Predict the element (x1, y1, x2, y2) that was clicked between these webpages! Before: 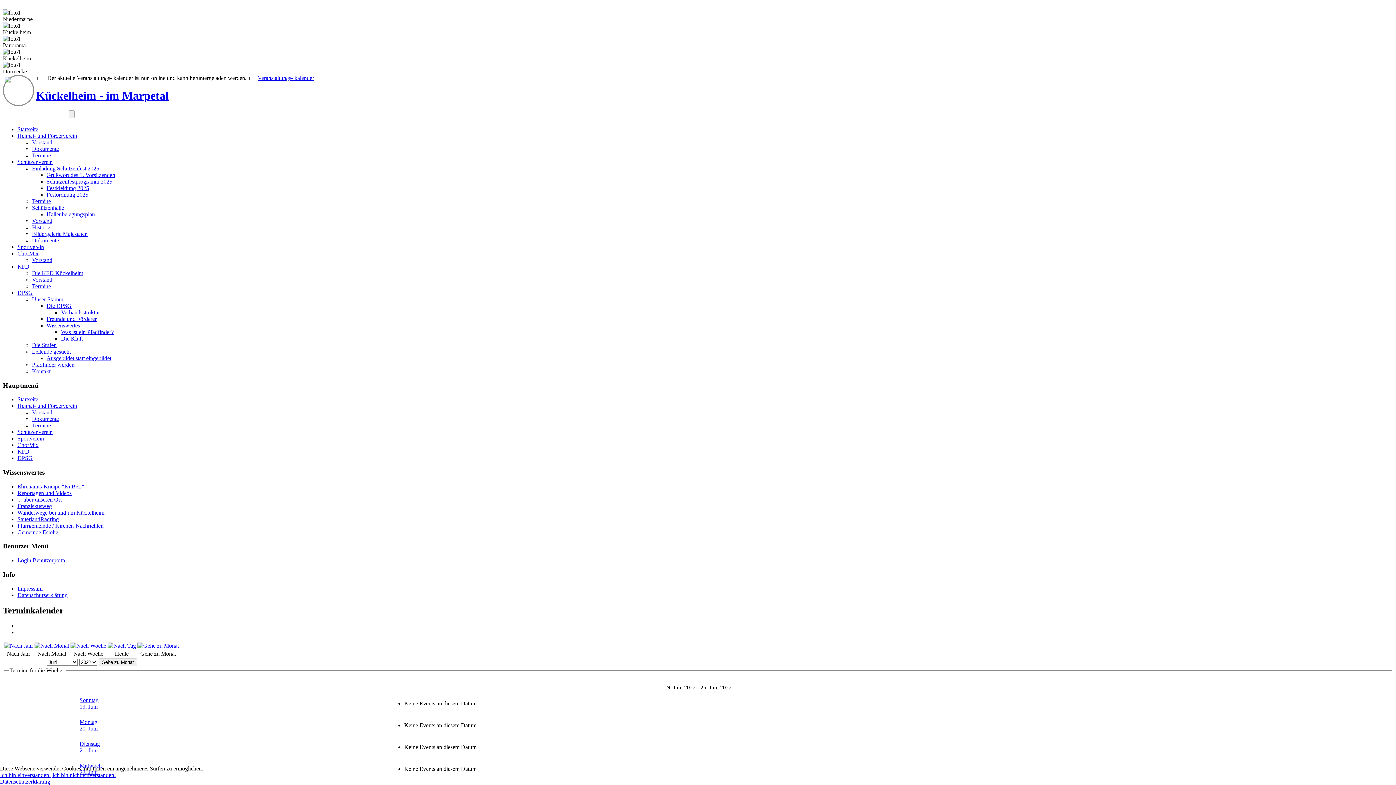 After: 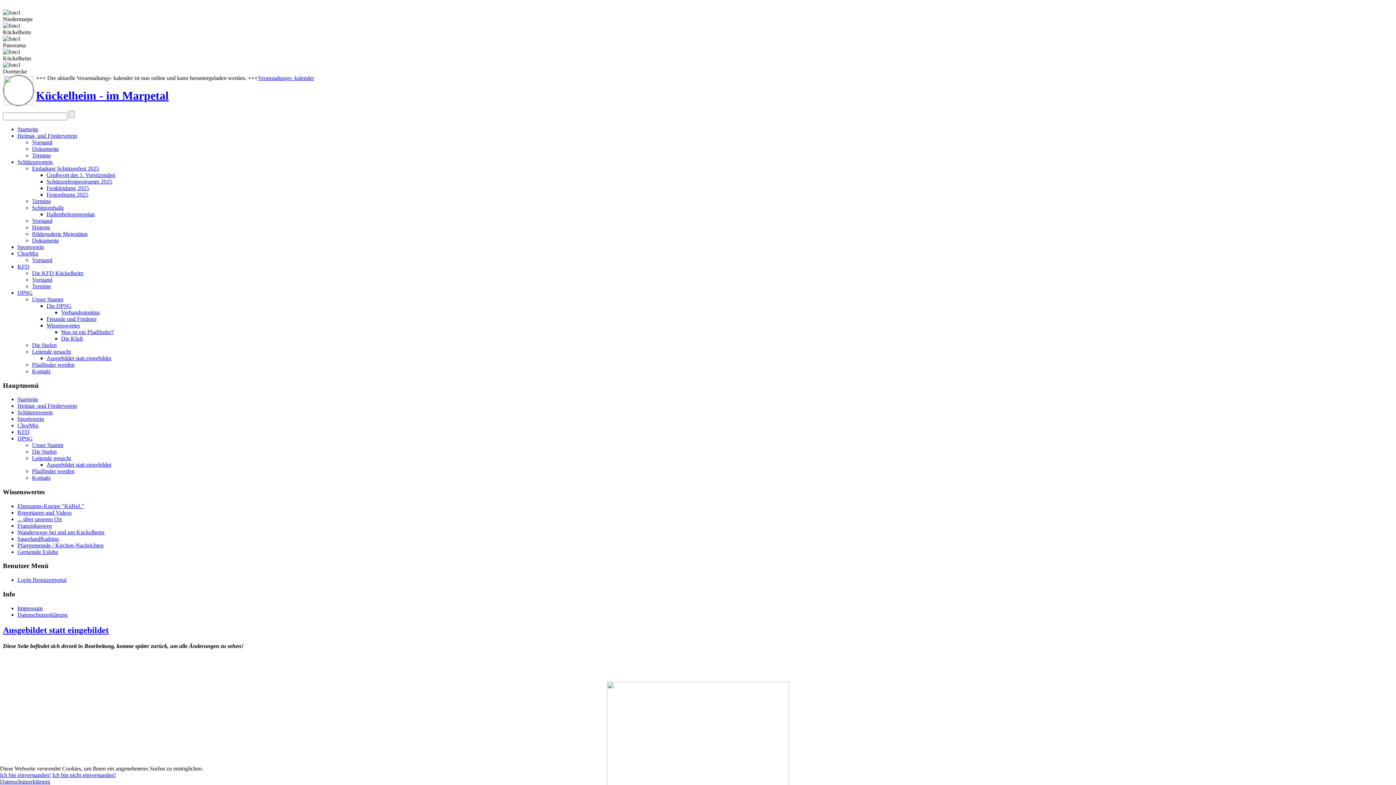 Action: bbox: (46, 355, 111, 361) label: Ausgebildet statt eingebildet